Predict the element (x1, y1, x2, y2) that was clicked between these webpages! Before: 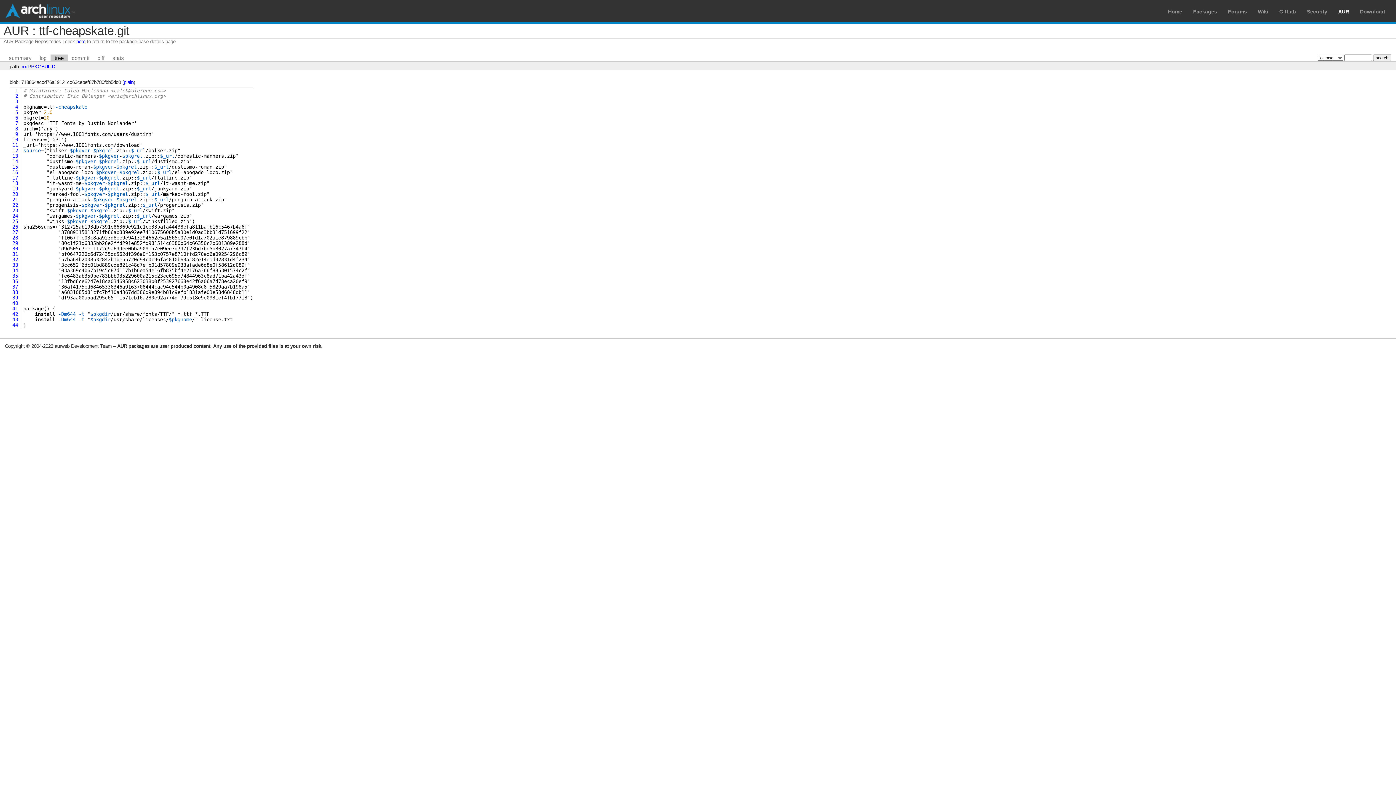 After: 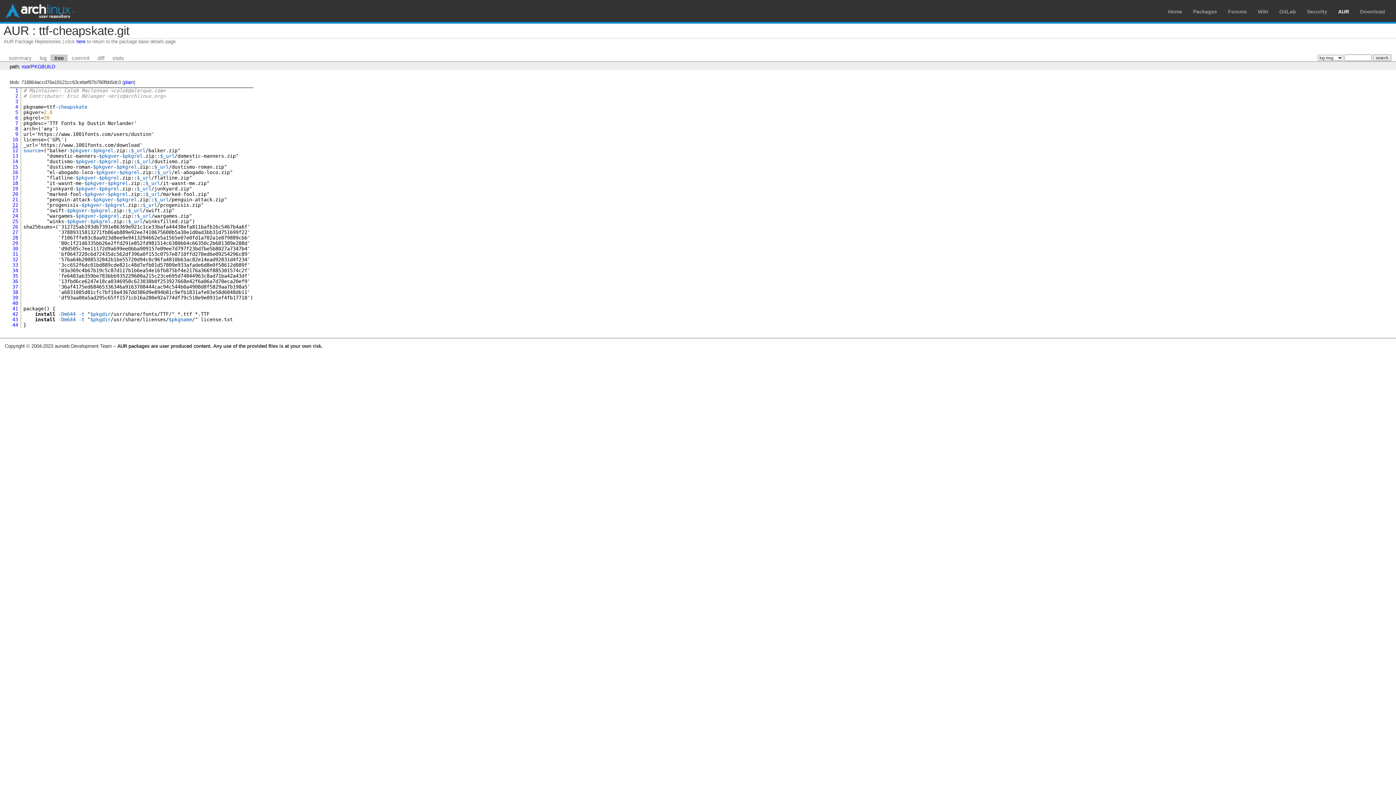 Action: label: 11 bbox: (12, 142, 18, 147)